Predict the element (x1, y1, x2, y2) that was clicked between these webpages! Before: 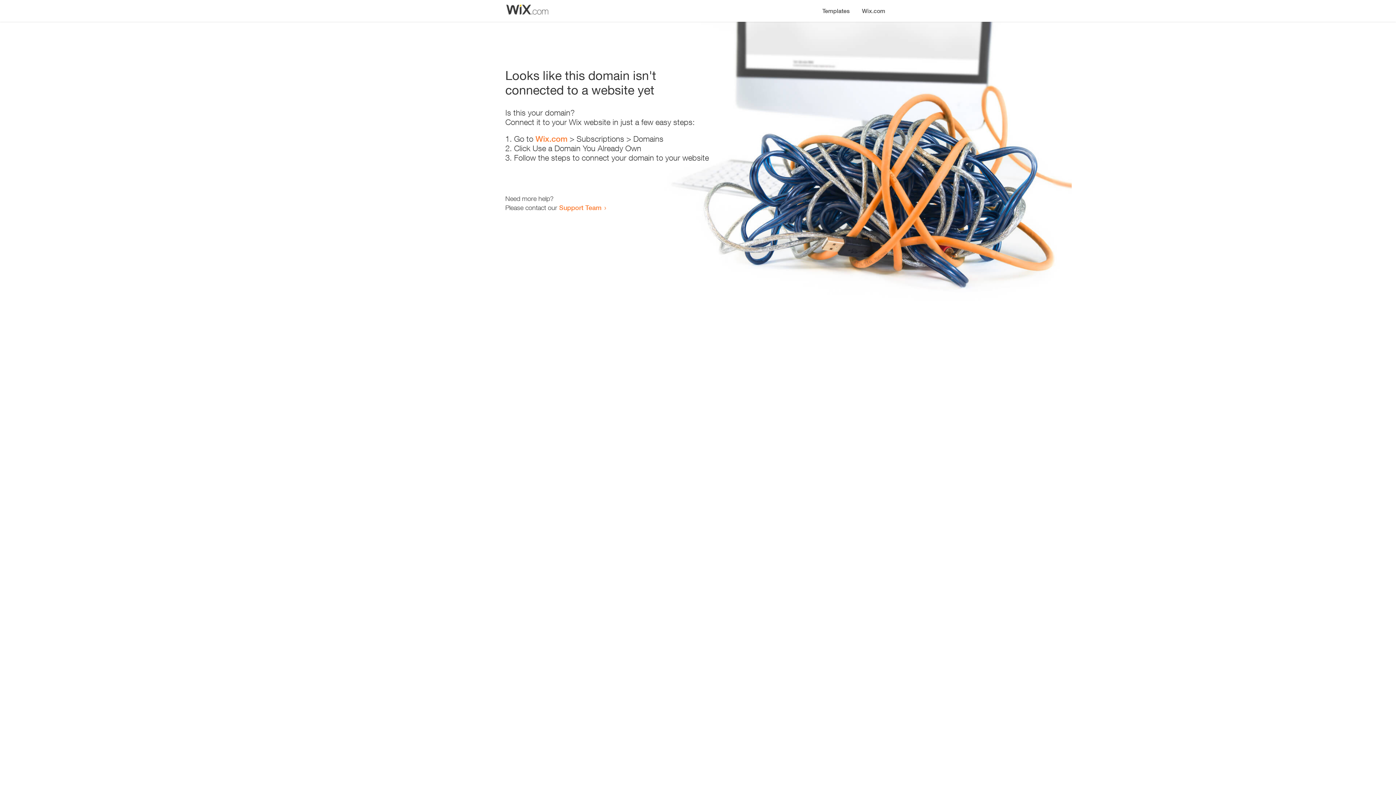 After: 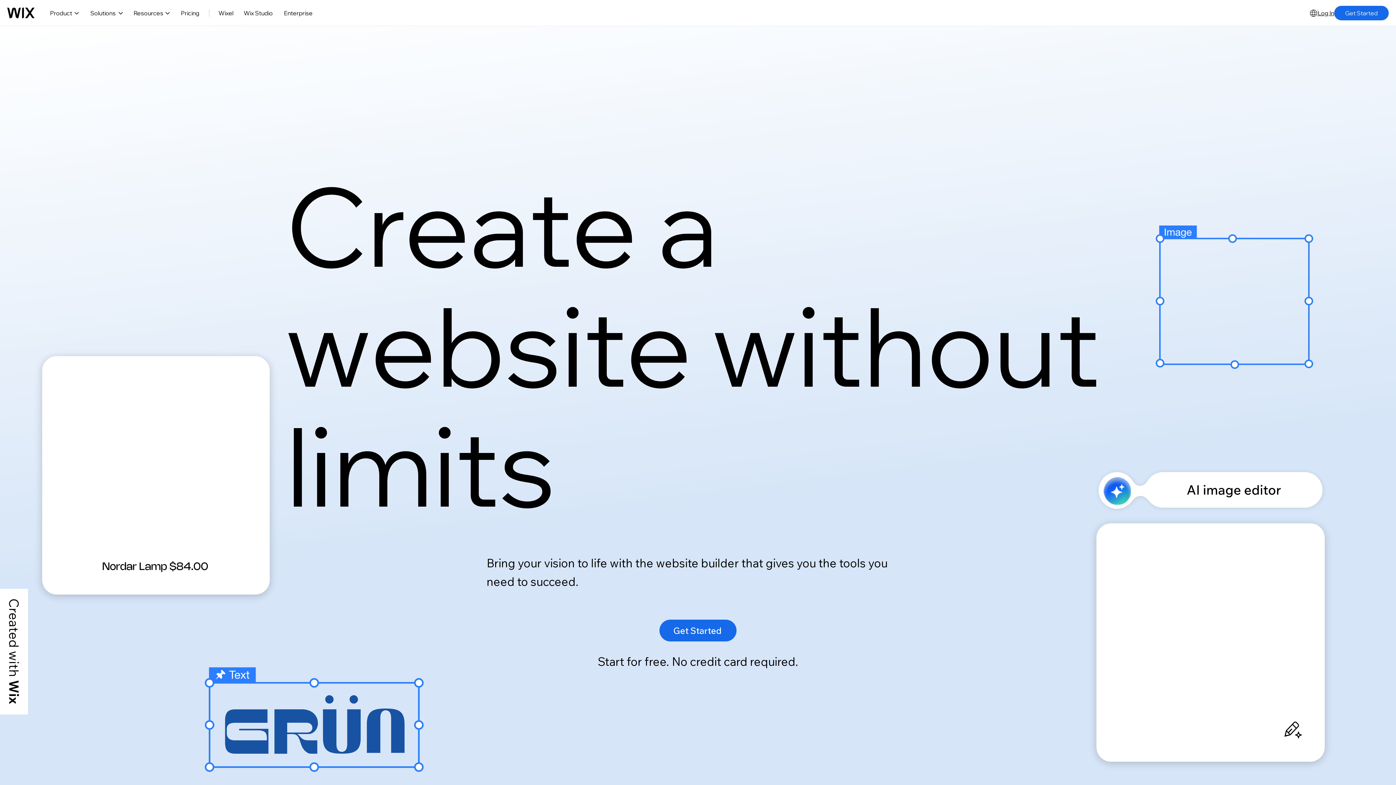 Action: label: Wix.com bbox: (856, 0, 890, 14)